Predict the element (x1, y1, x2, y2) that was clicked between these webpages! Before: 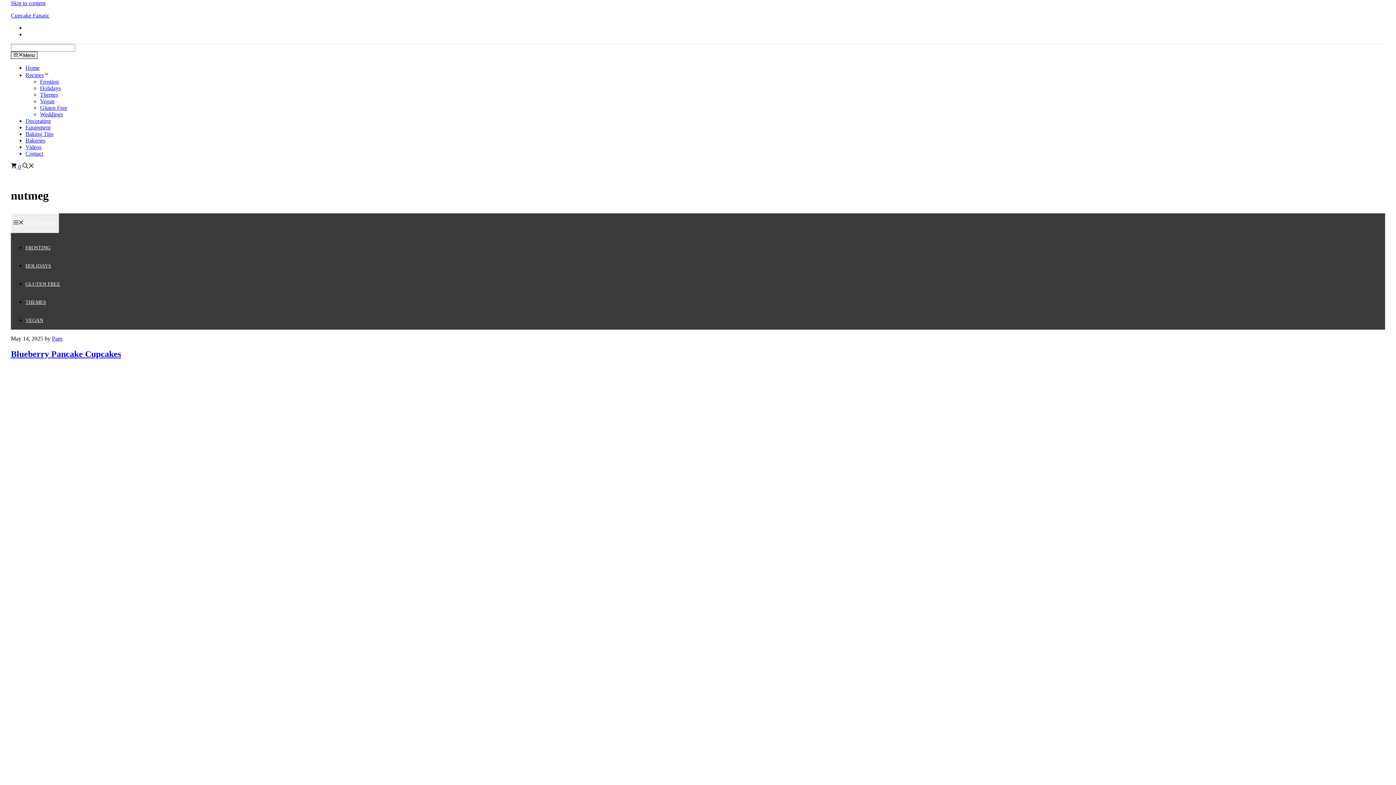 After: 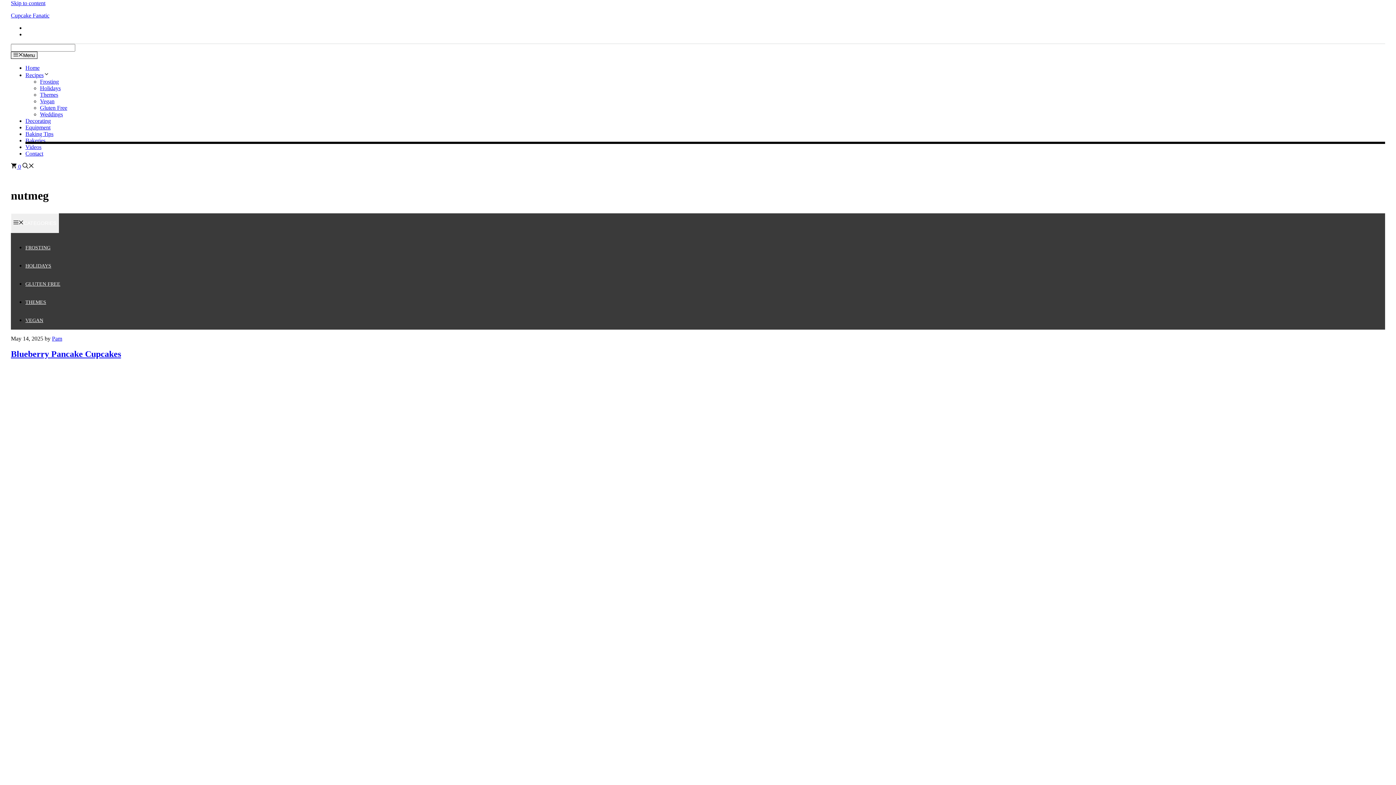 Action: bbox: (25, 137, 45, 143) label: Bakeries